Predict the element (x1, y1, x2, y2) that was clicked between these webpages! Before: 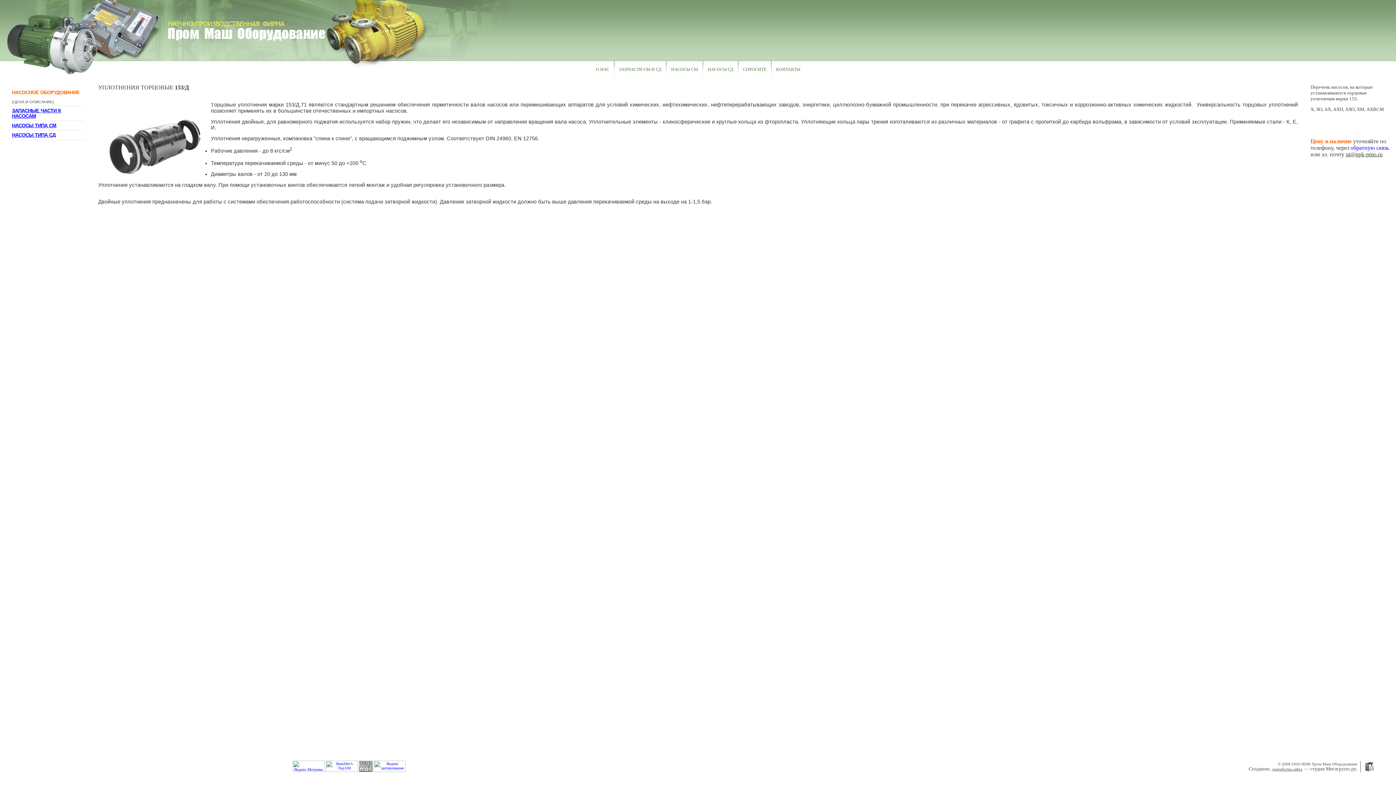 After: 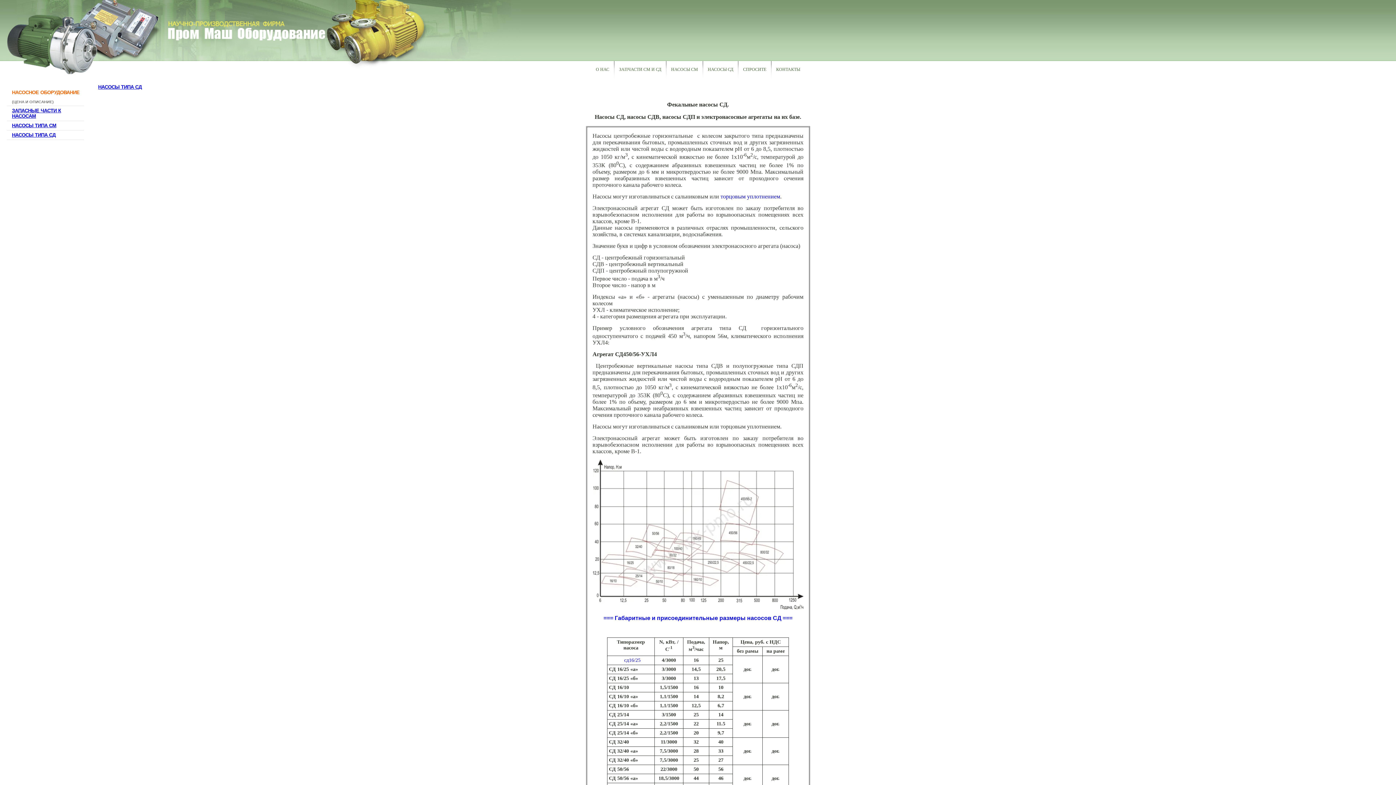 Action: bbox: (12, 132, 55, 137) label: НАСОСЫ ТИПА СД